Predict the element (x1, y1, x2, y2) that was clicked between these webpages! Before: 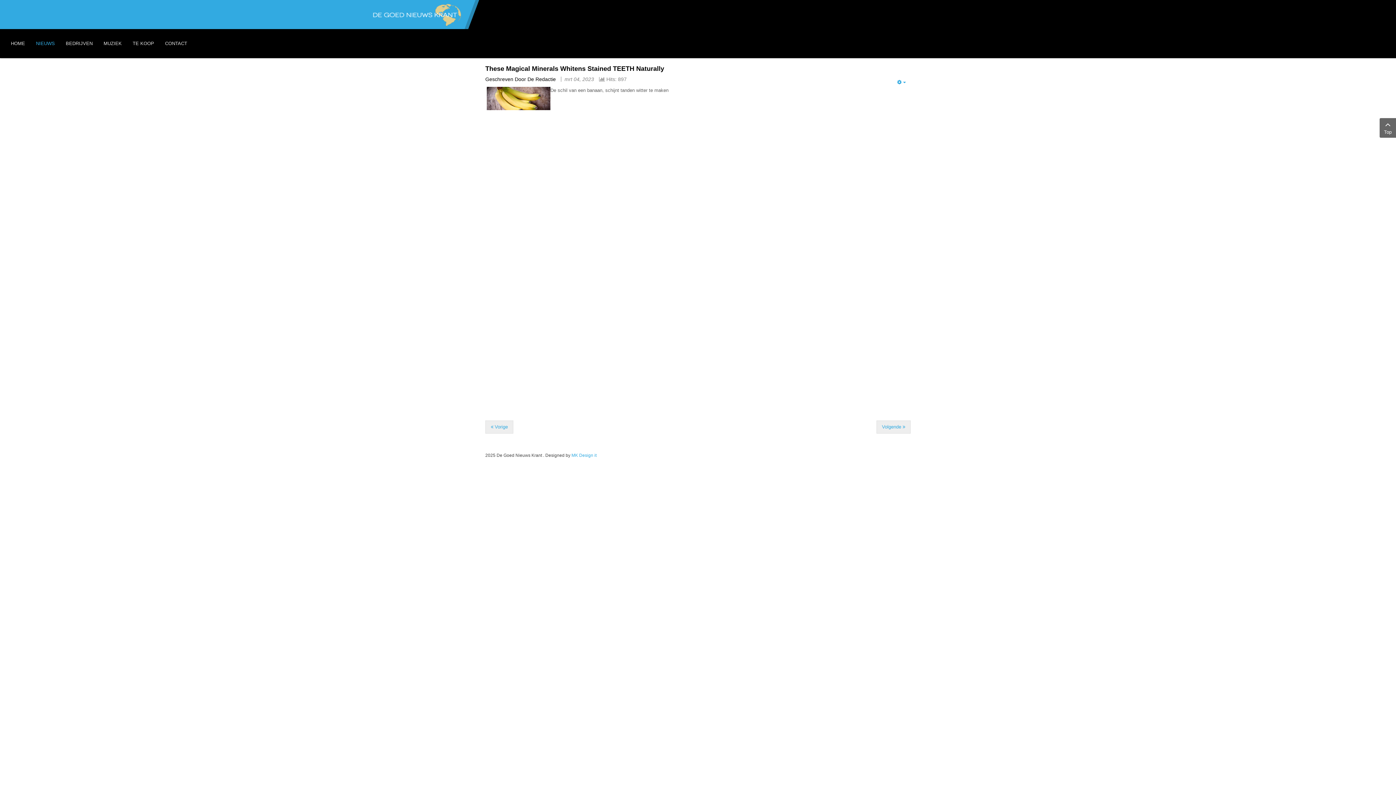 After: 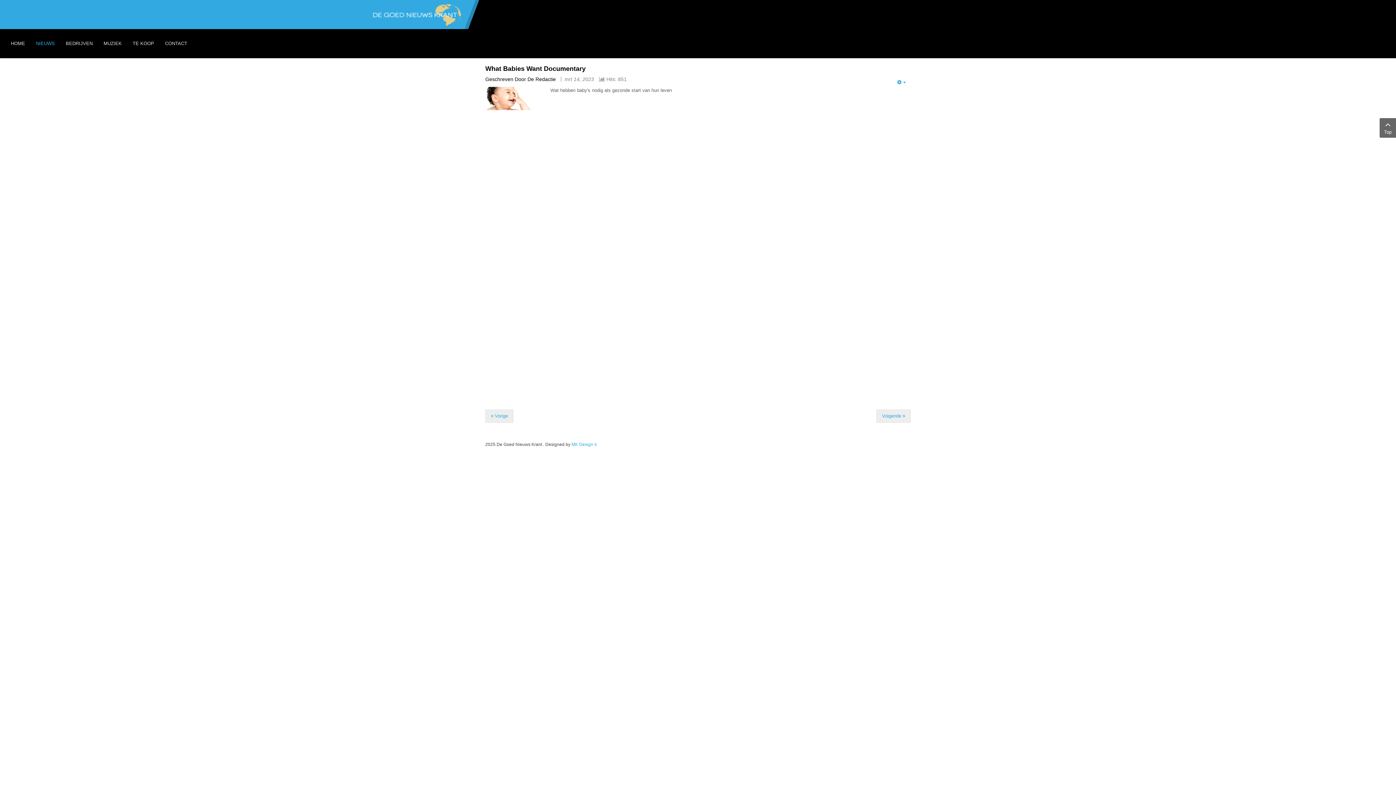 Action: label: Vorig artikel: What Babies Want Documentary bbox: (485, 420, 513, 433)